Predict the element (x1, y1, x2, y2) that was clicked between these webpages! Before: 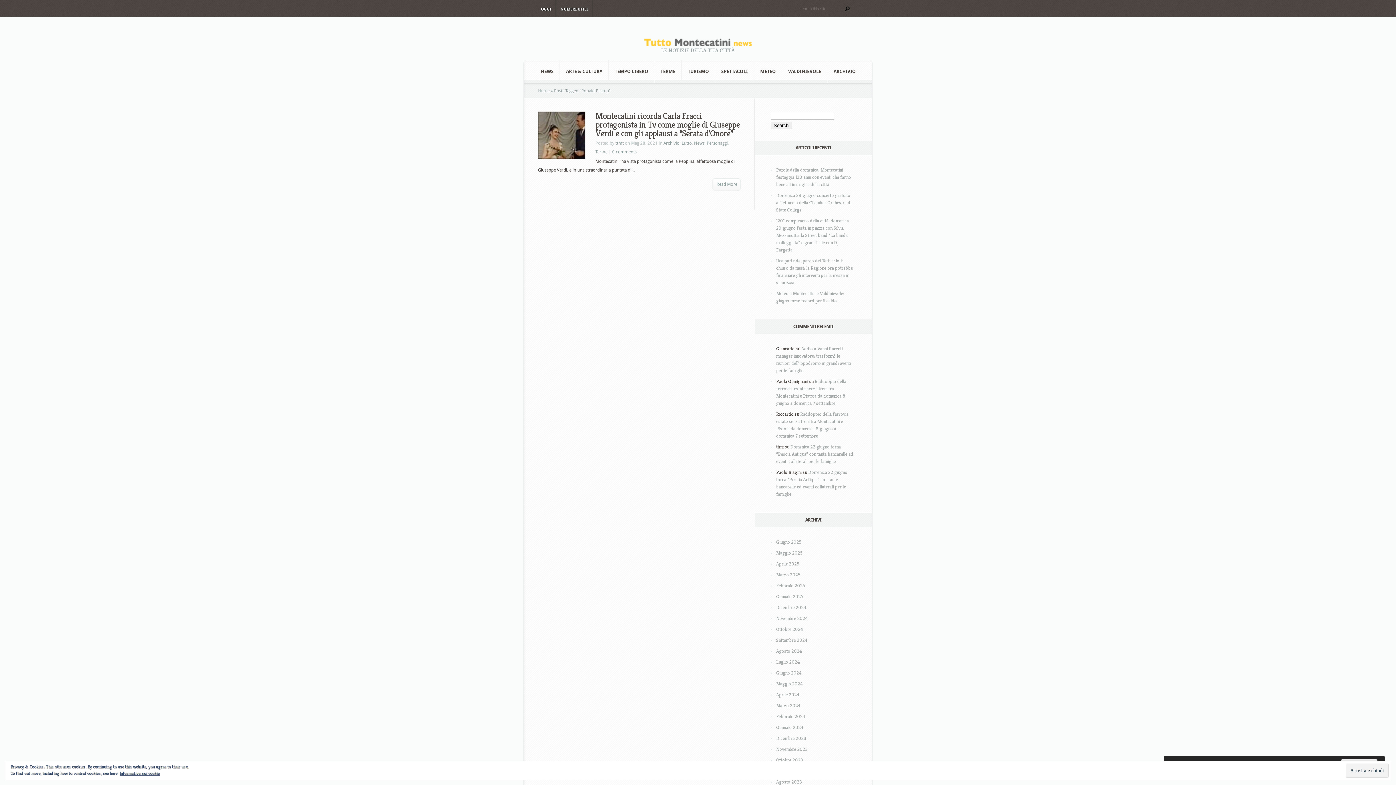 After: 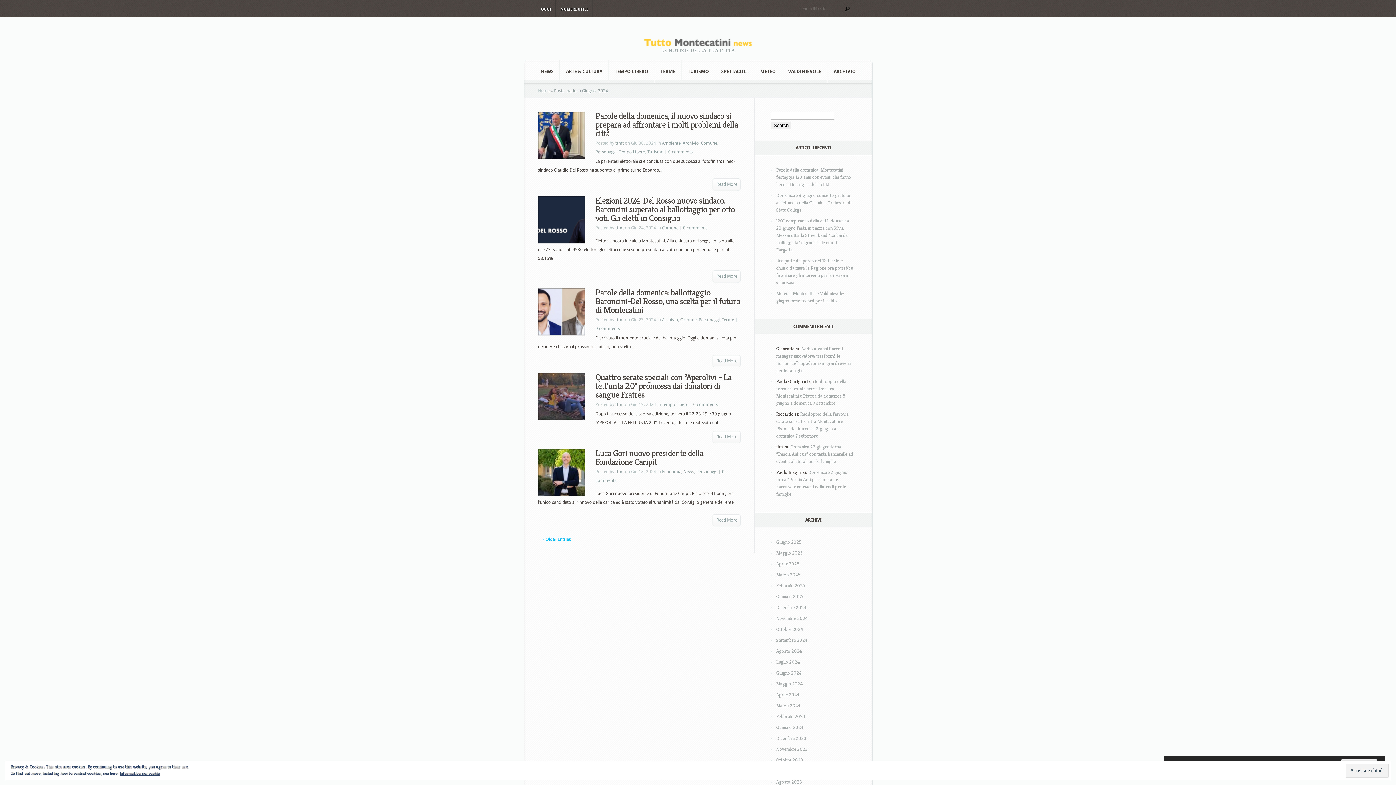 Action: bbox: (776, 670, 801, 676) label: Giugno 2024